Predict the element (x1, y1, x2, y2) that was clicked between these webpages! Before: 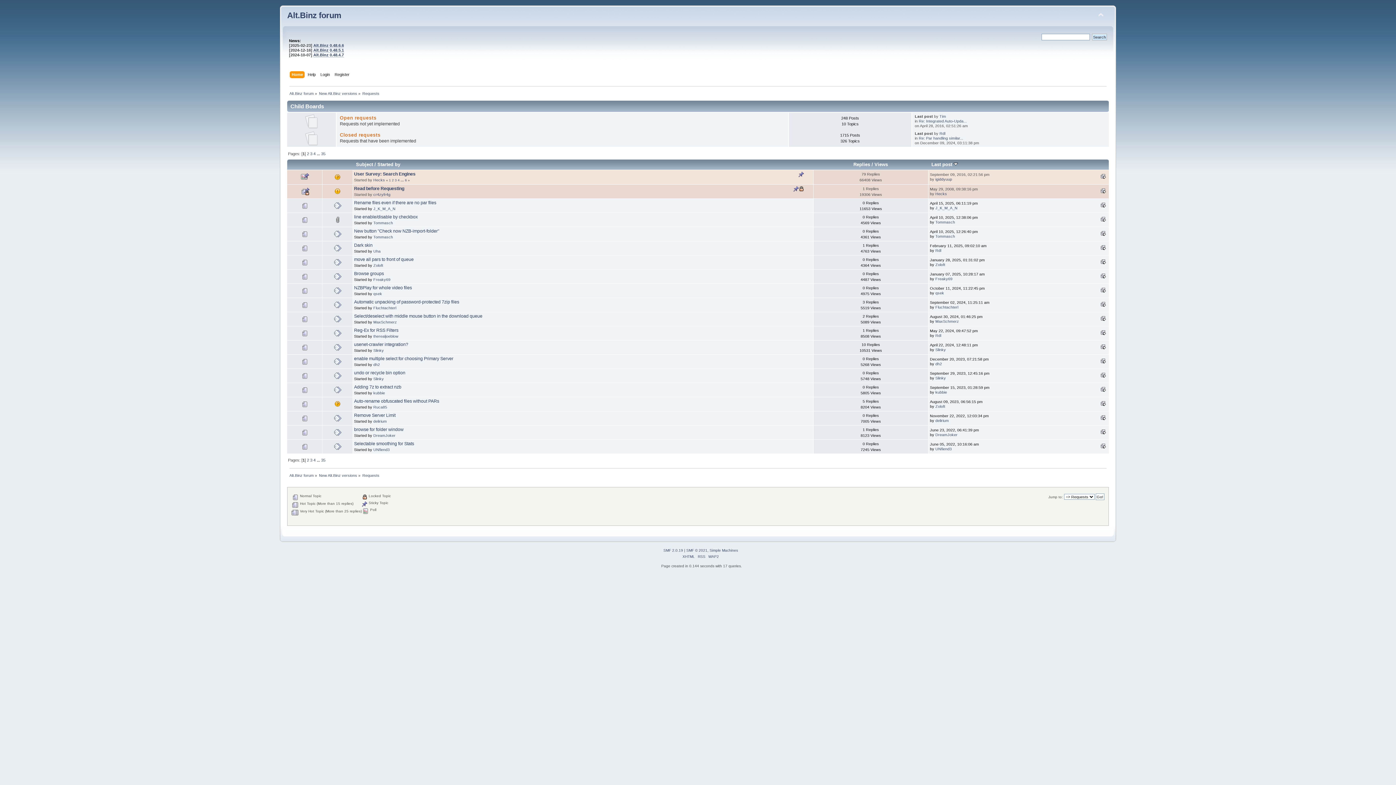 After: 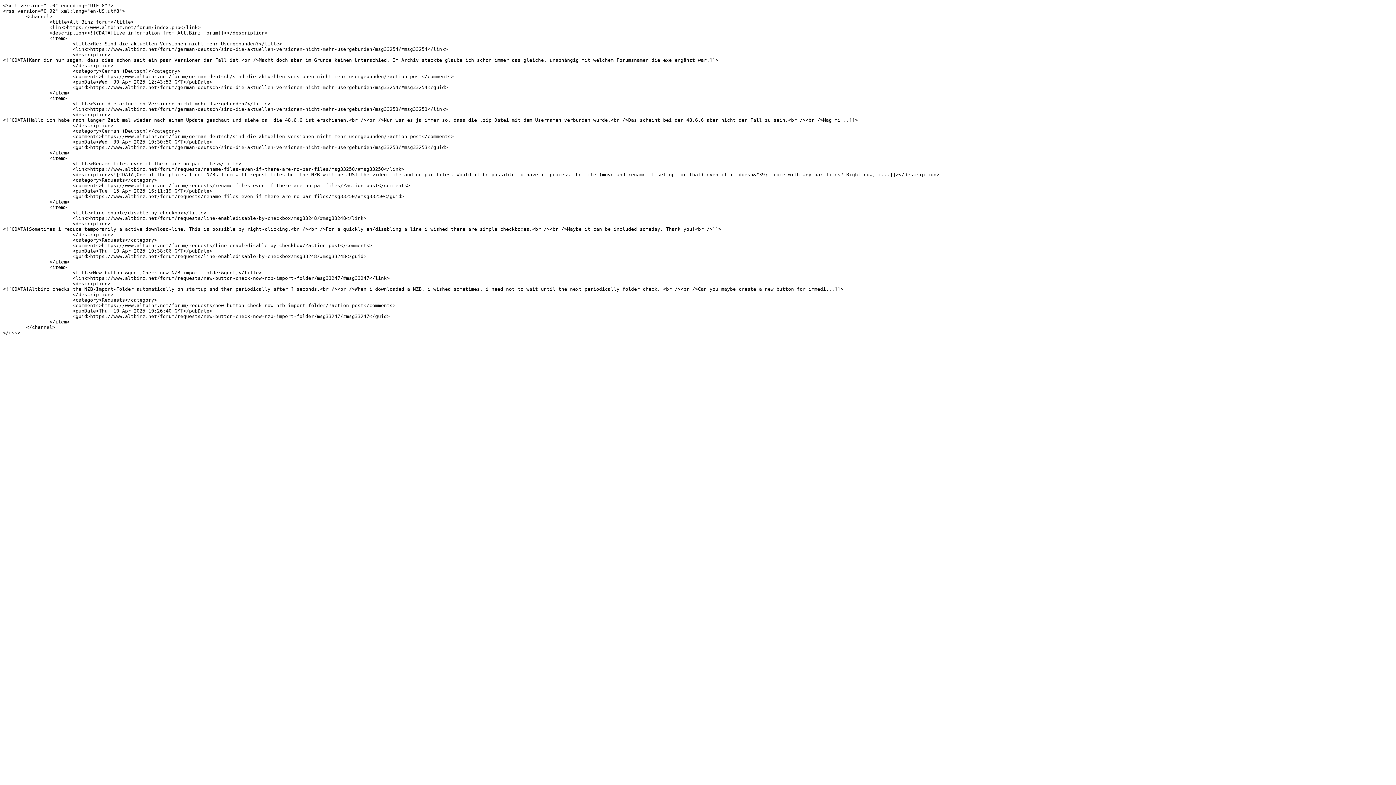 Action: bbox: (698, 554, 705, 558) label: RSS